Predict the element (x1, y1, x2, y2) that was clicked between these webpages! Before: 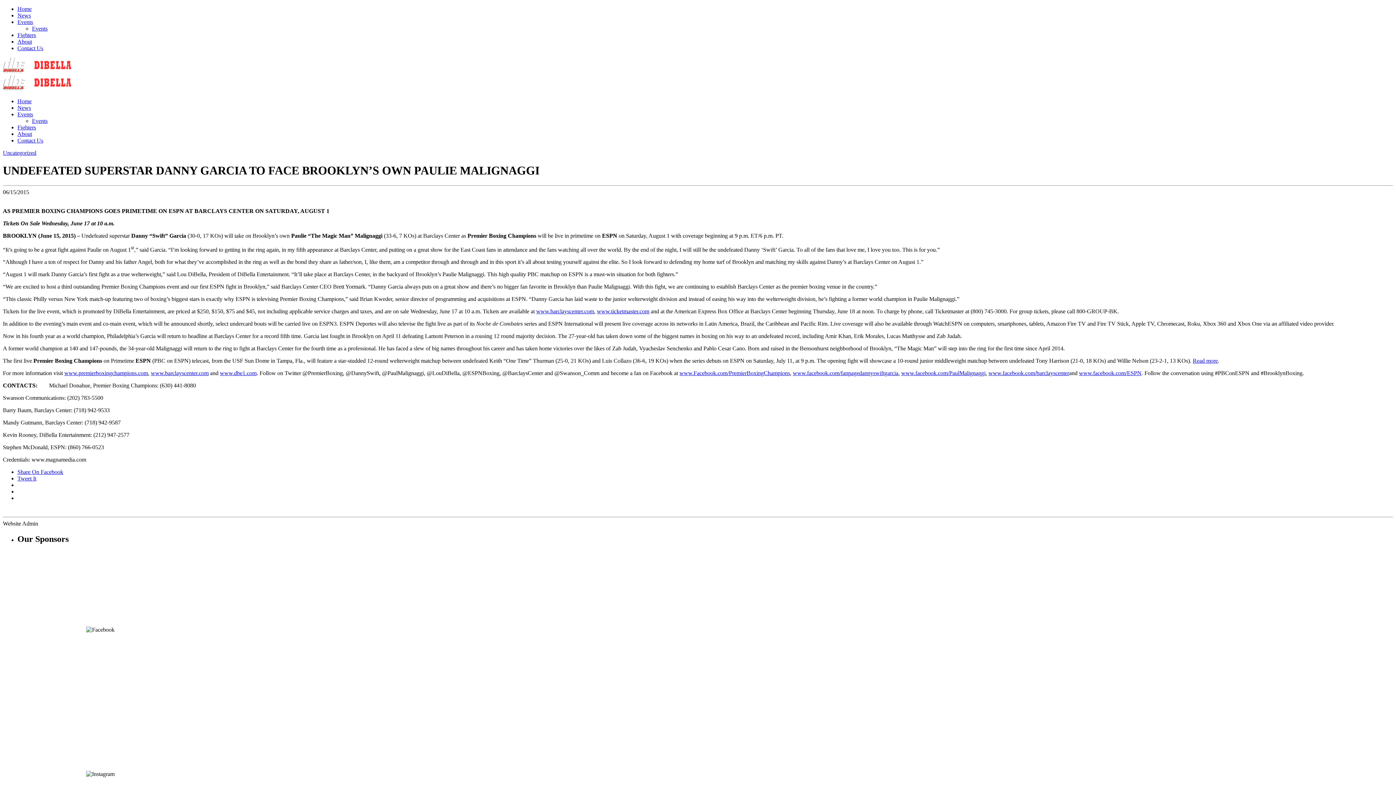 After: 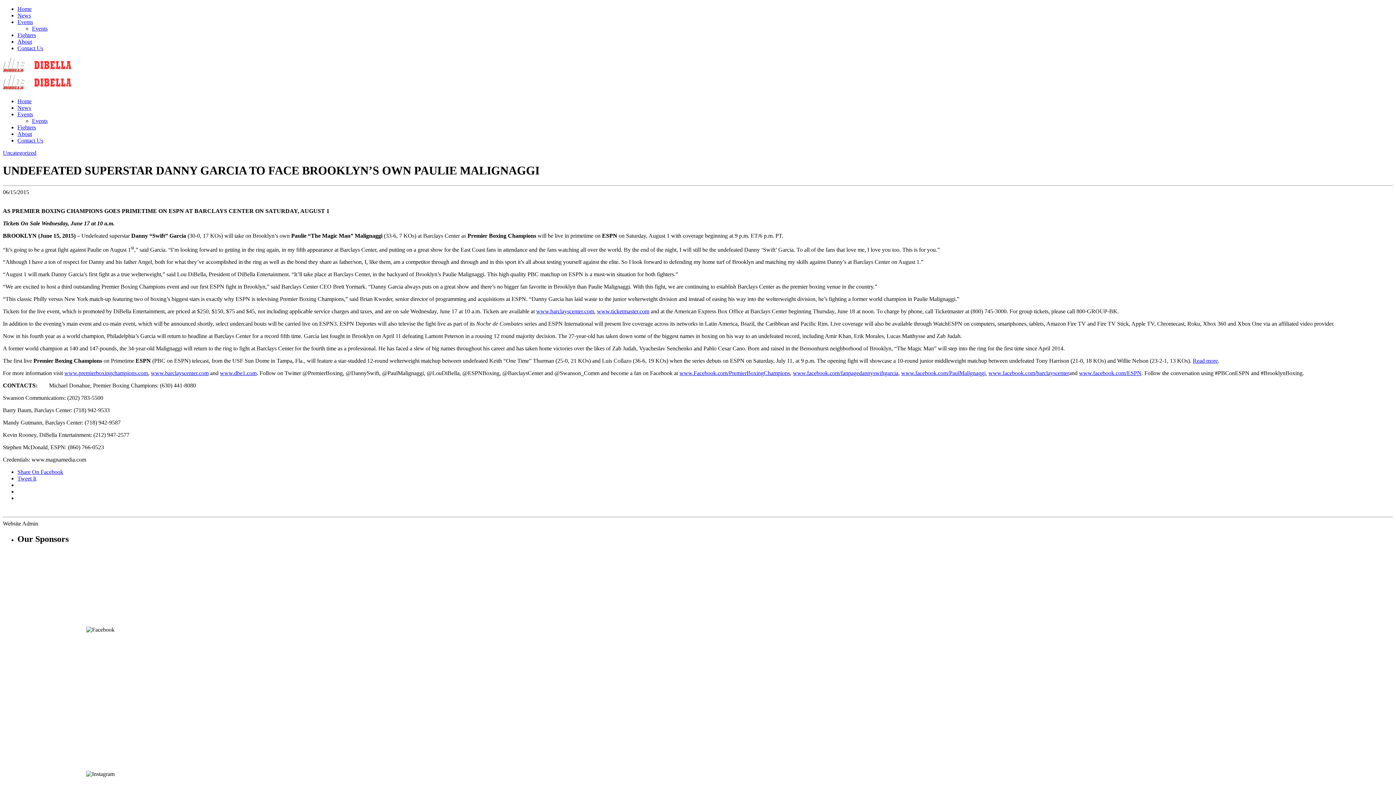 Action: label: www.Facebook.com/PremierBoxingChampions bbox: (679, 370, 790, 376)